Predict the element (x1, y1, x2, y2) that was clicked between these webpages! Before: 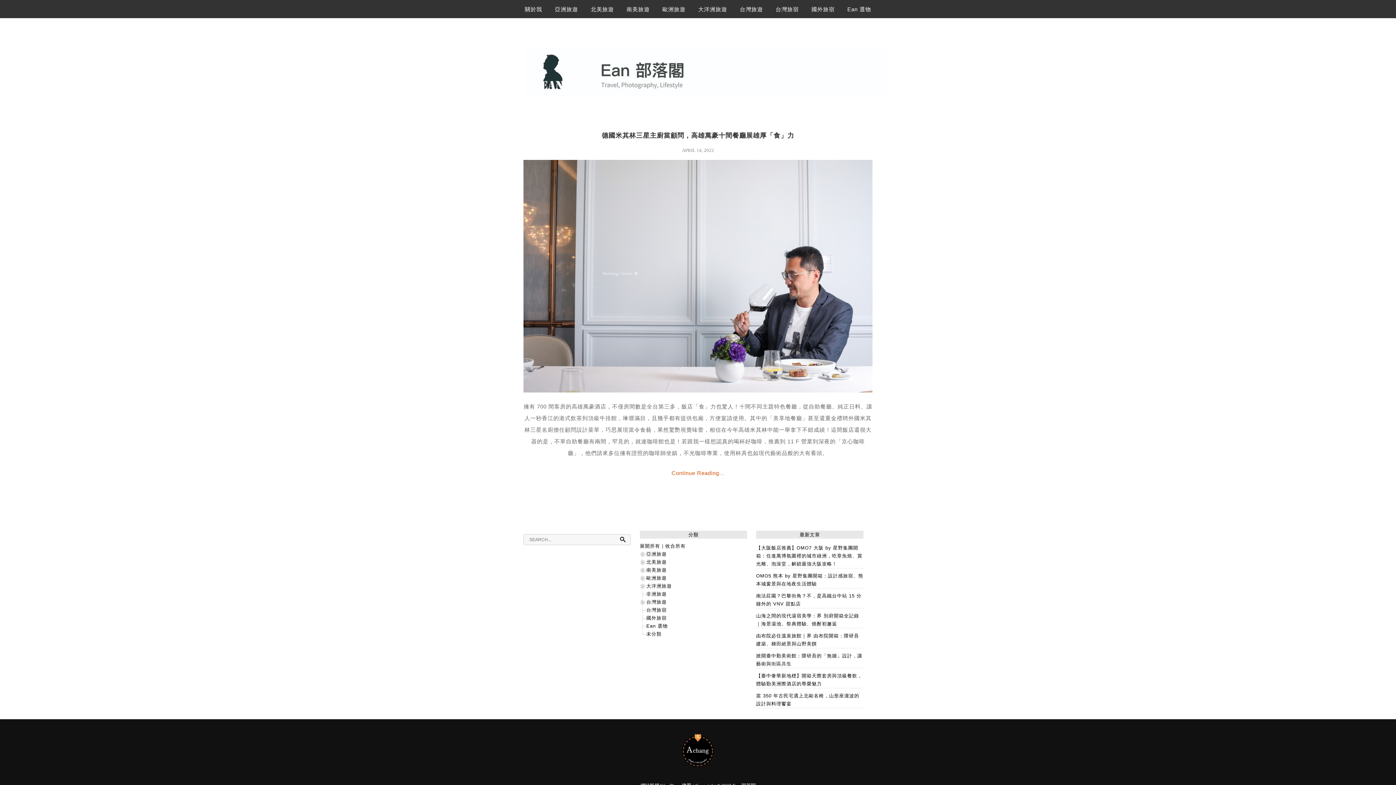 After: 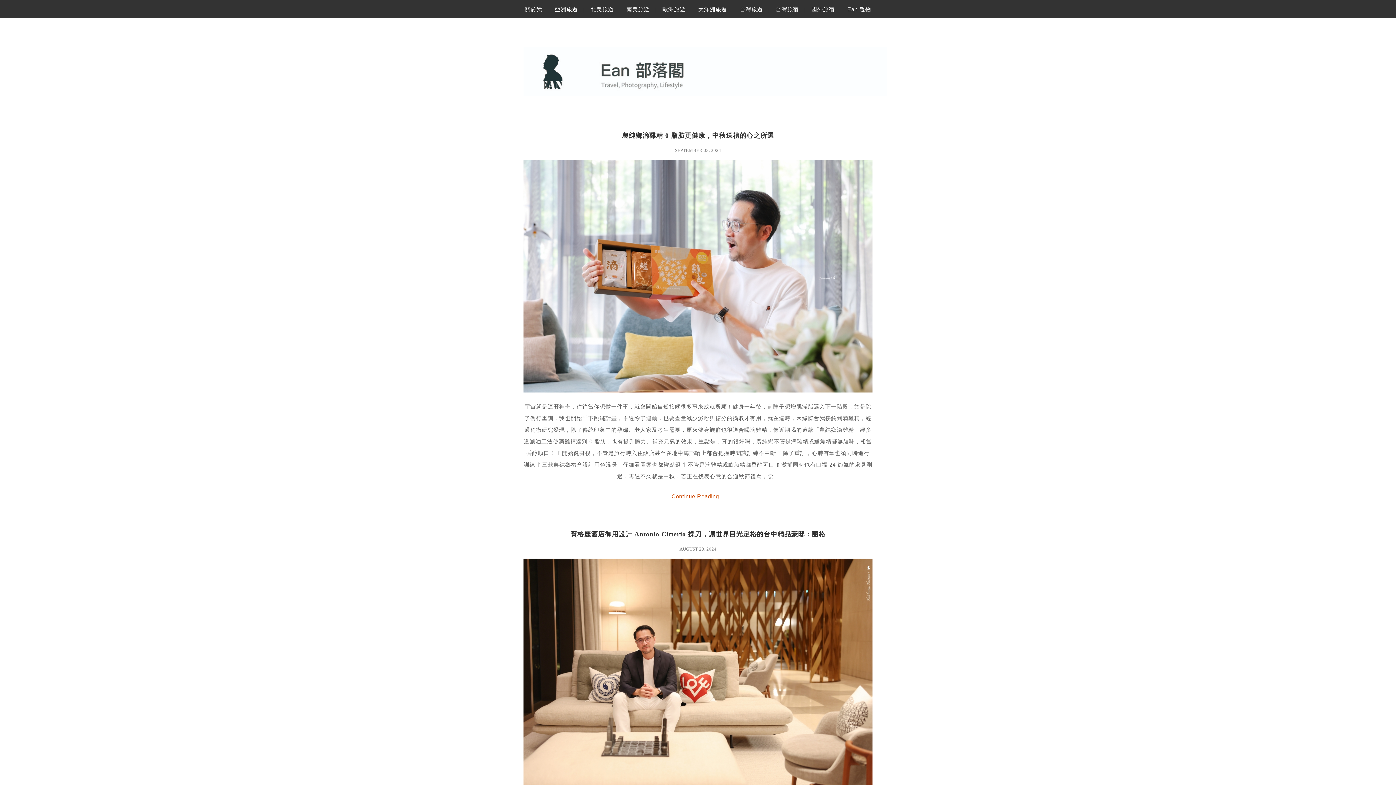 Action: bbox: (646, 623, 668, 629) label: Ean 選物